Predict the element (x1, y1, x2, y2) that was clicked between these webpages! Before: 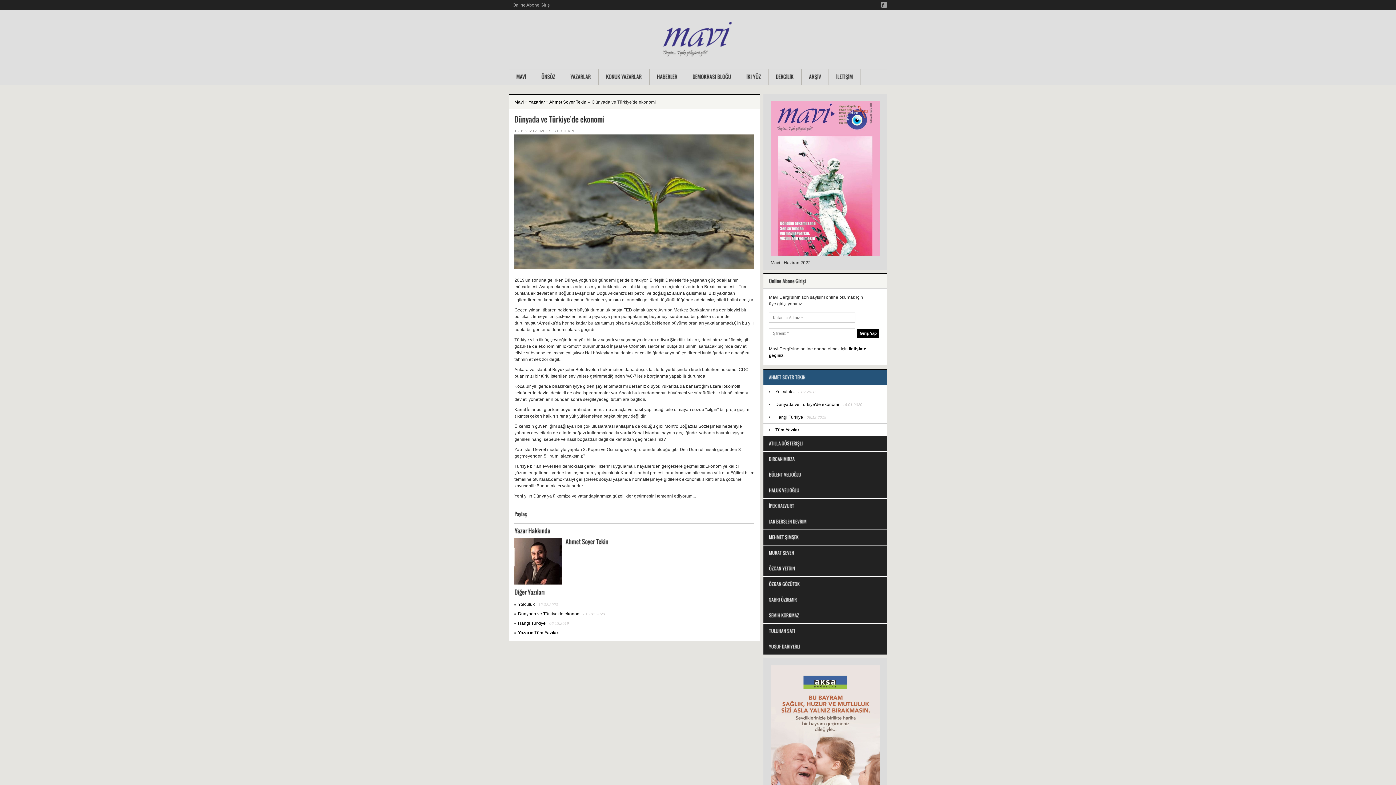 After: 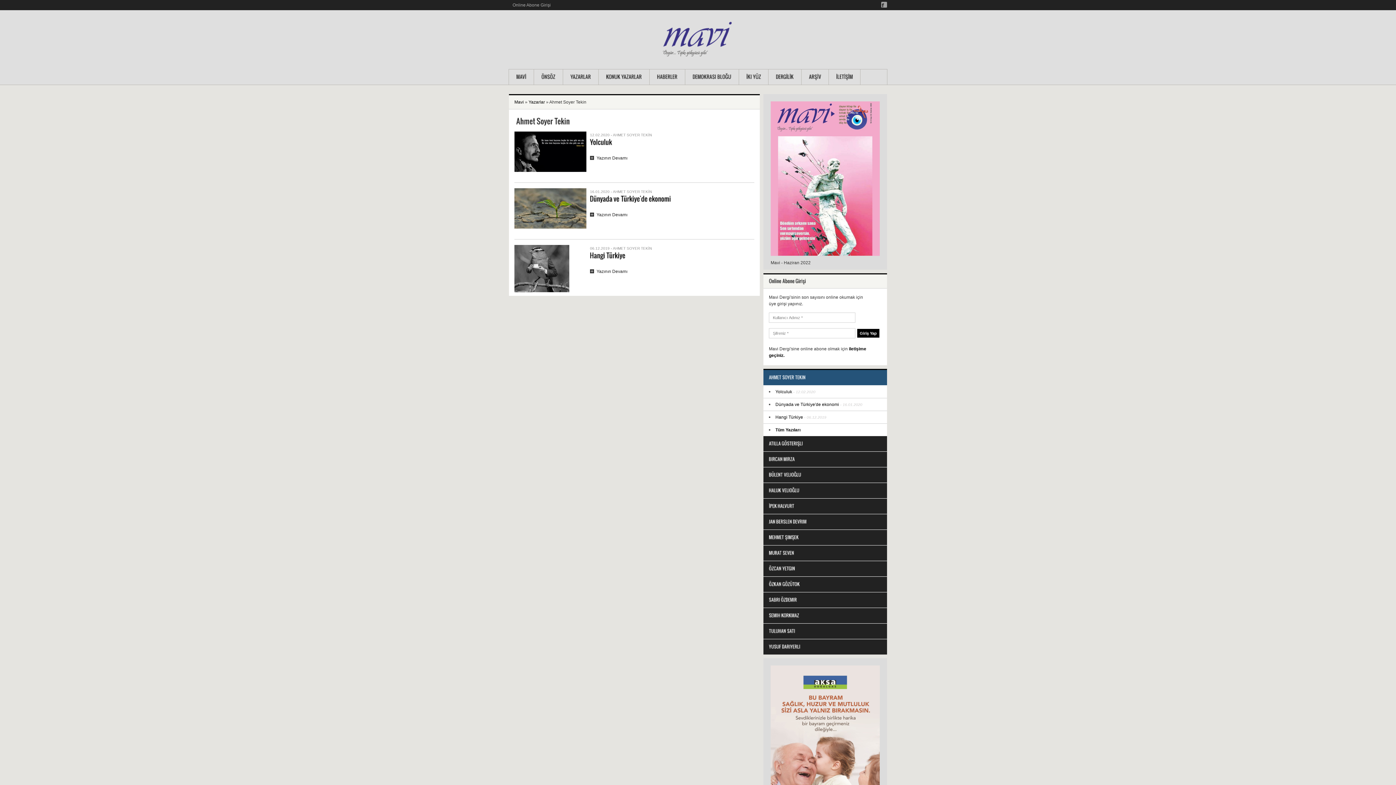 Action: bbox: (535, 128, 574, 134) label: AHMET SOYER TEKİN